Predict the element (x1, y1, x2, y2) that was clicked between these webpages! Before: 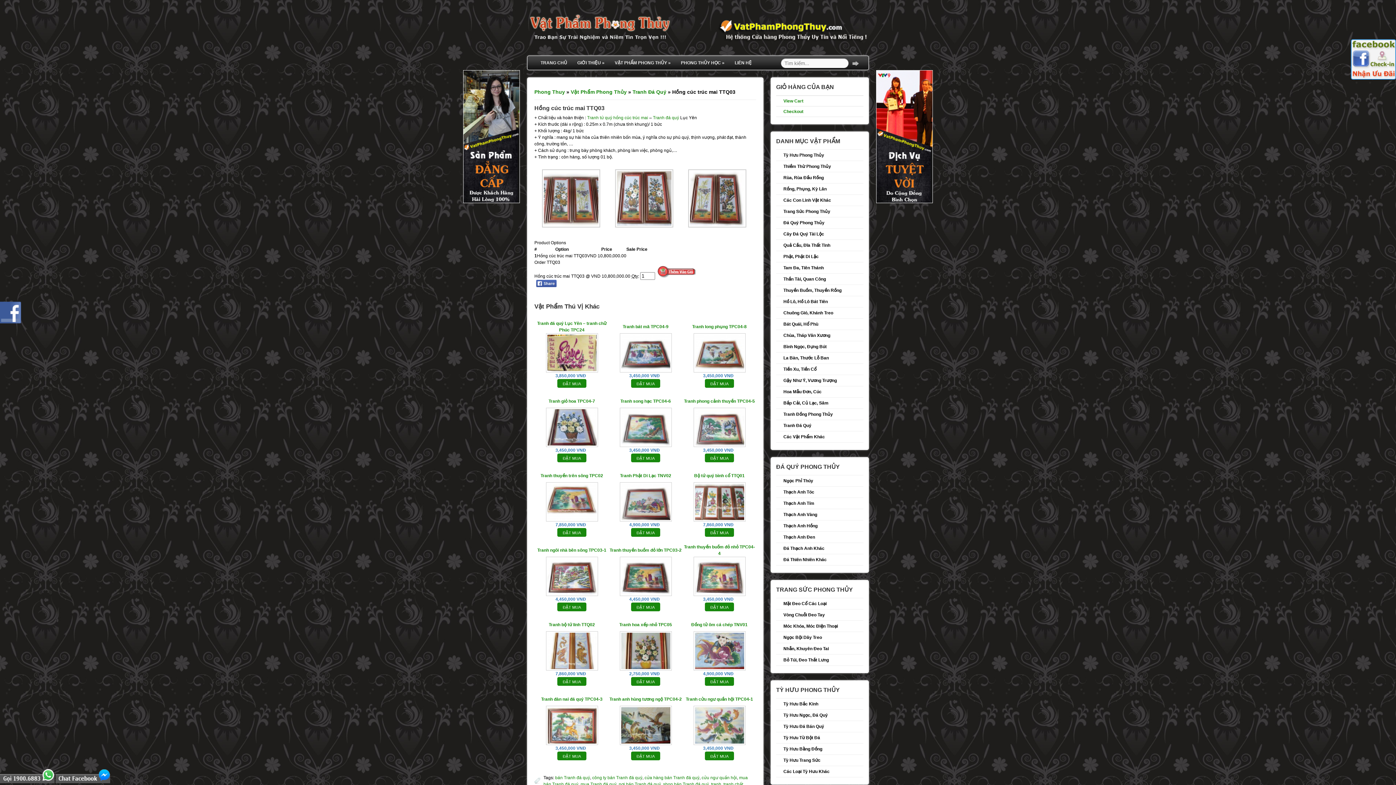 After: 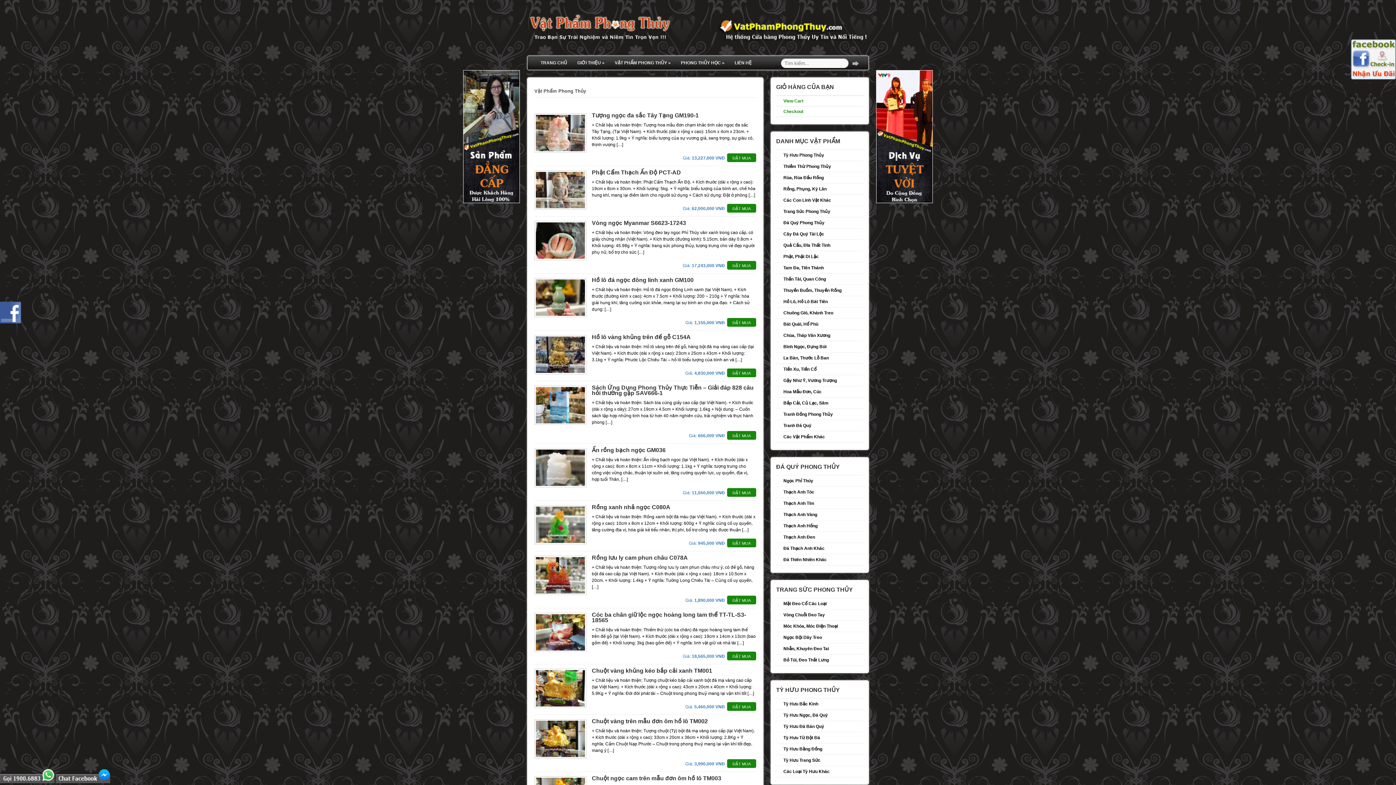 Action: label: VẬT PHẨM PHONG THỦY » bbox: (611, 56, 674, 69)